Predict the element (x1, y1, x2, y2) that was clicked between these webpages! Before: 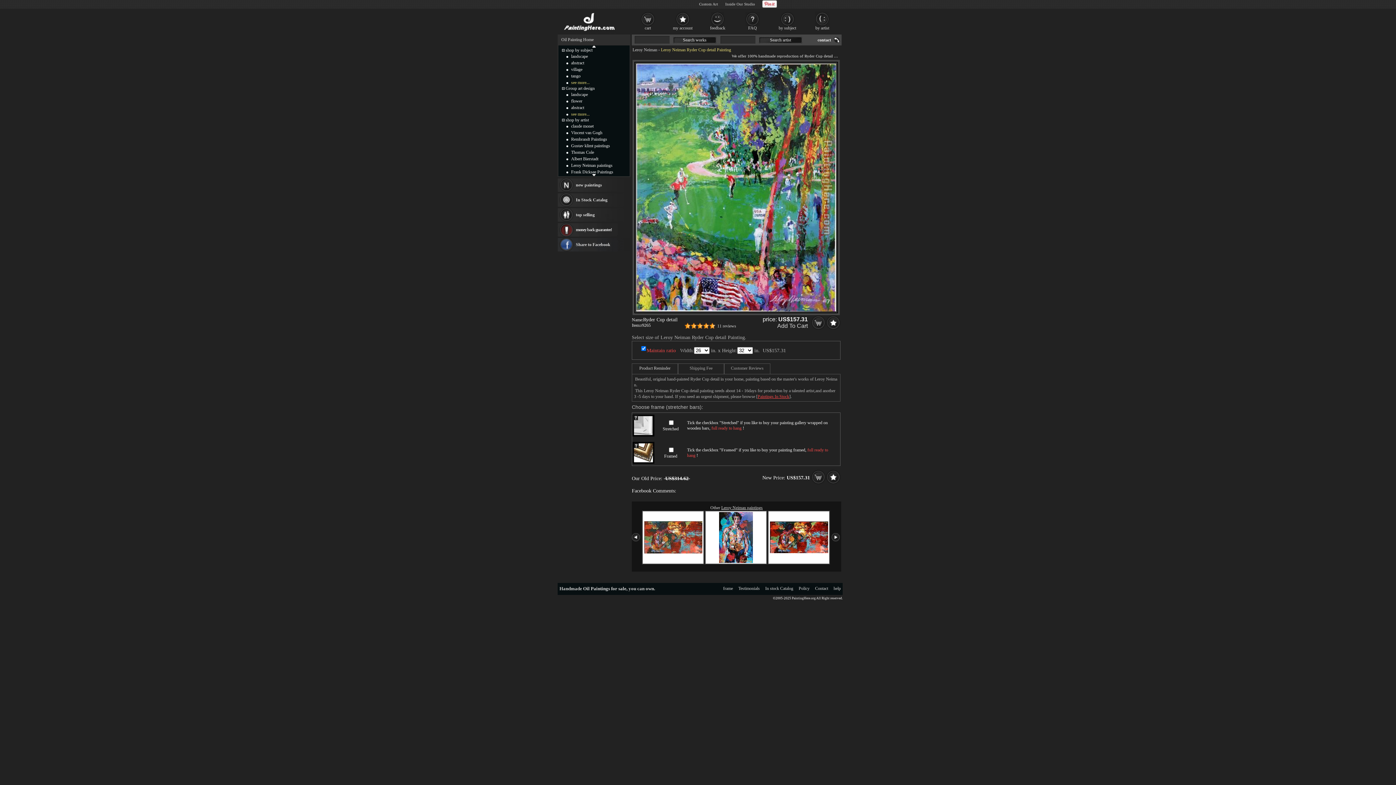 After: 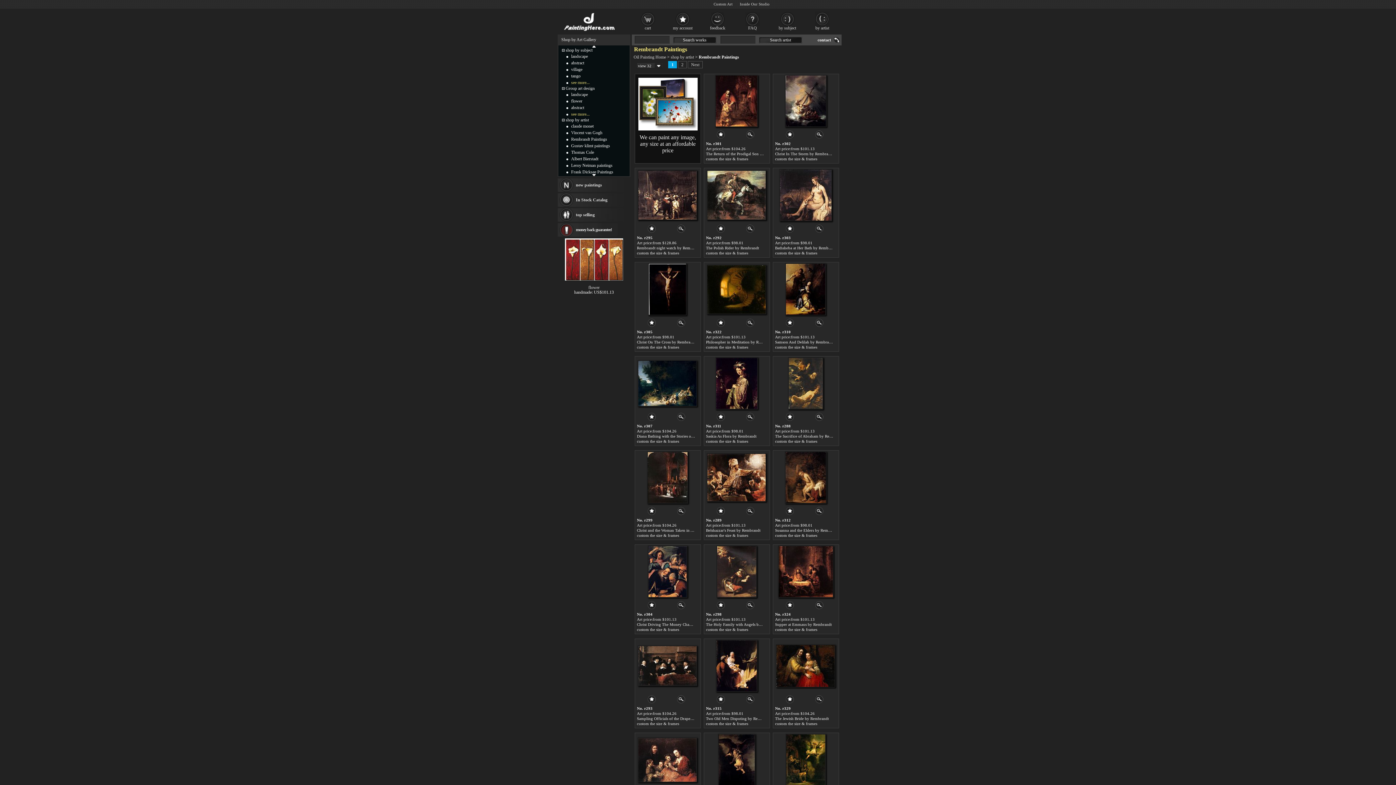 Action: label: Rembrandt Paintings bbox: (571, 136, 607, 141)